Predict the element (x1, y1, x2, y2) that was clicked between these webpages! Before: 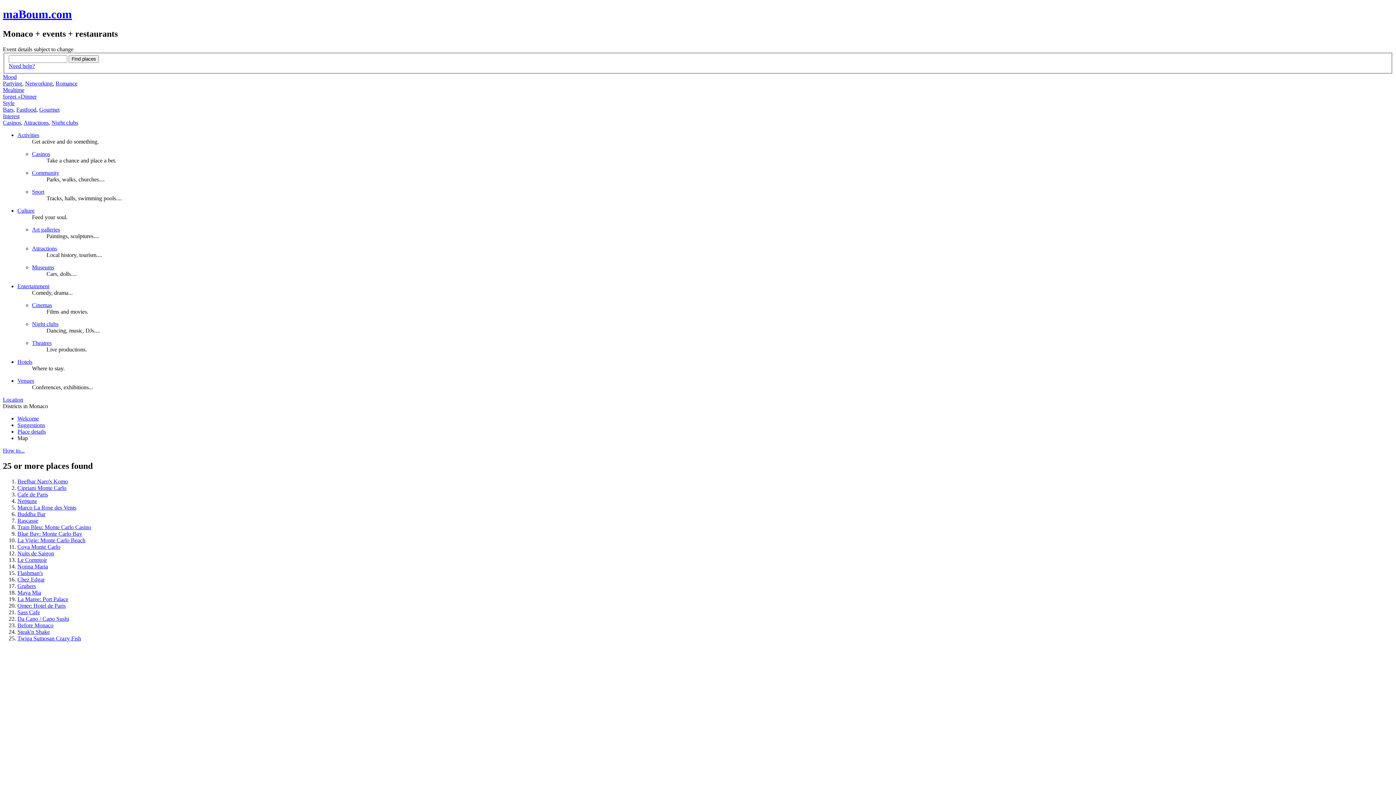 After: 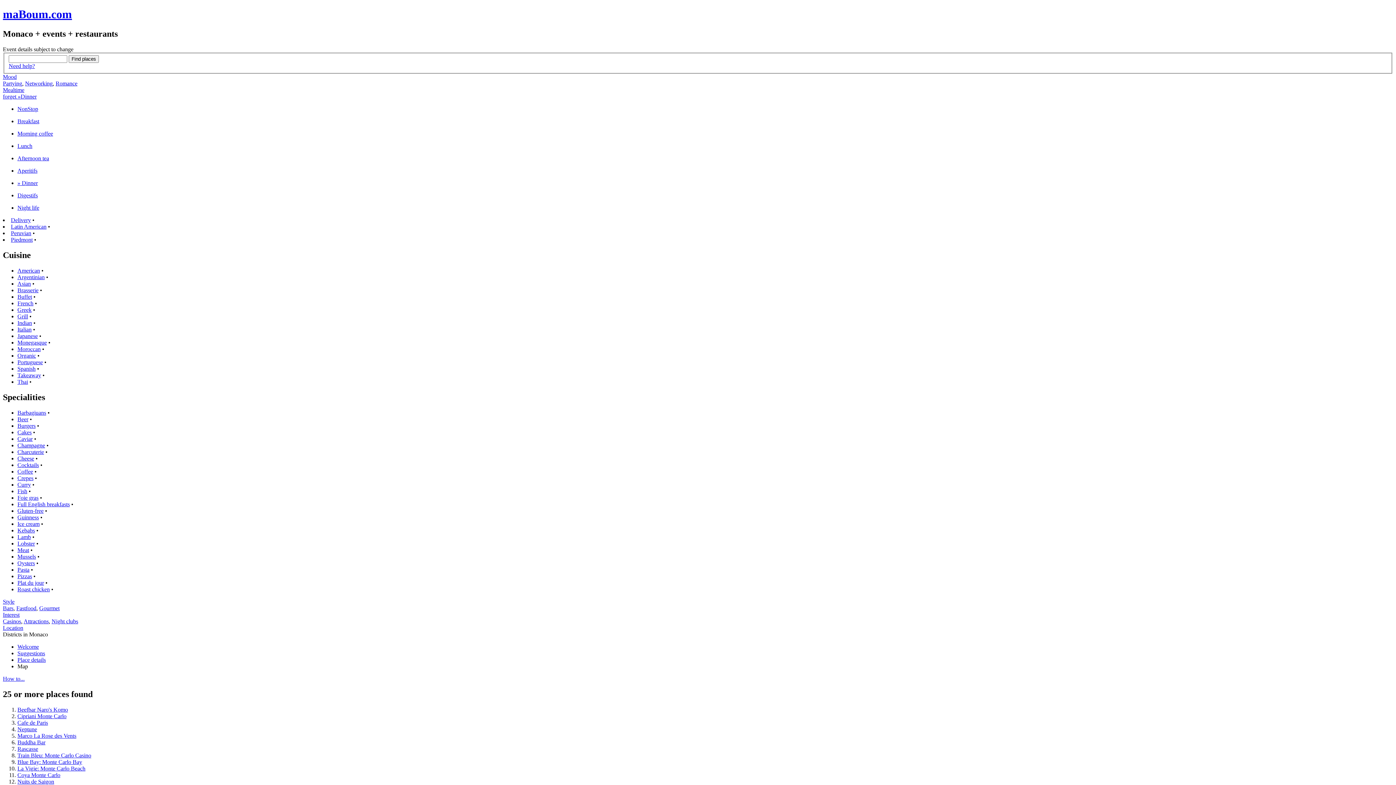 Action: bbox: (2, 113, 19, 119) label: Interest